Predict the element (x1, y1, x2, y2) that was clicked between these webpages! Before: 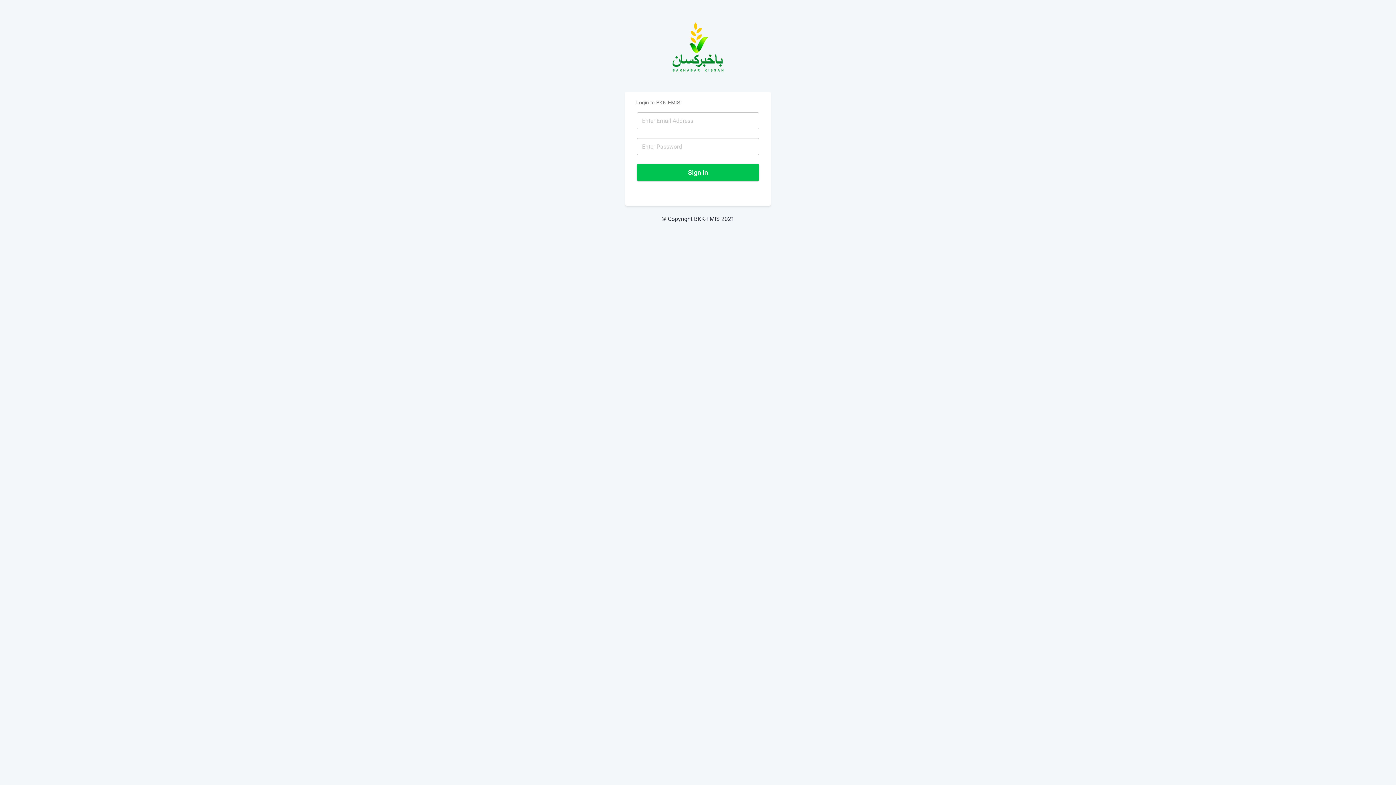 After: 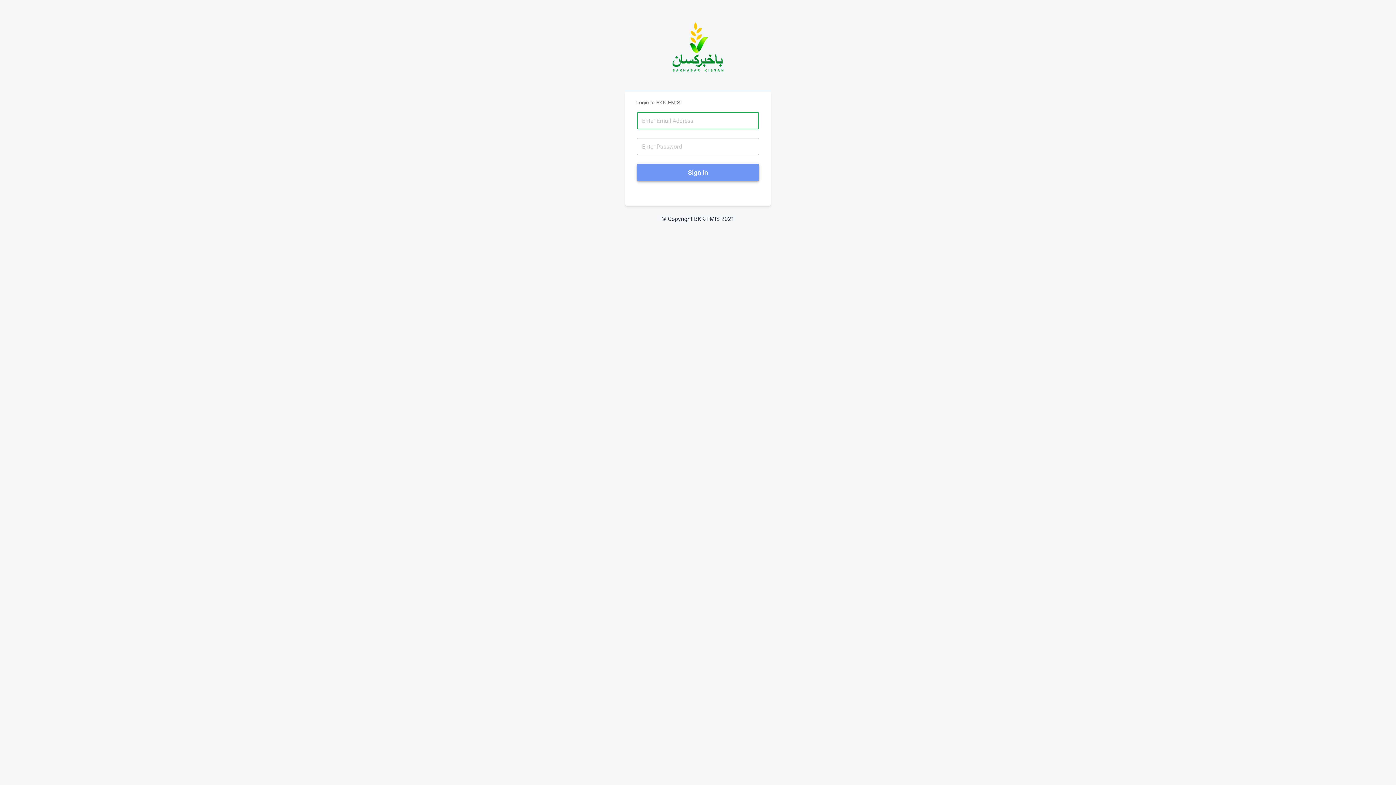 Action: label: Sign In bbox: (637, 121, 759, 138)